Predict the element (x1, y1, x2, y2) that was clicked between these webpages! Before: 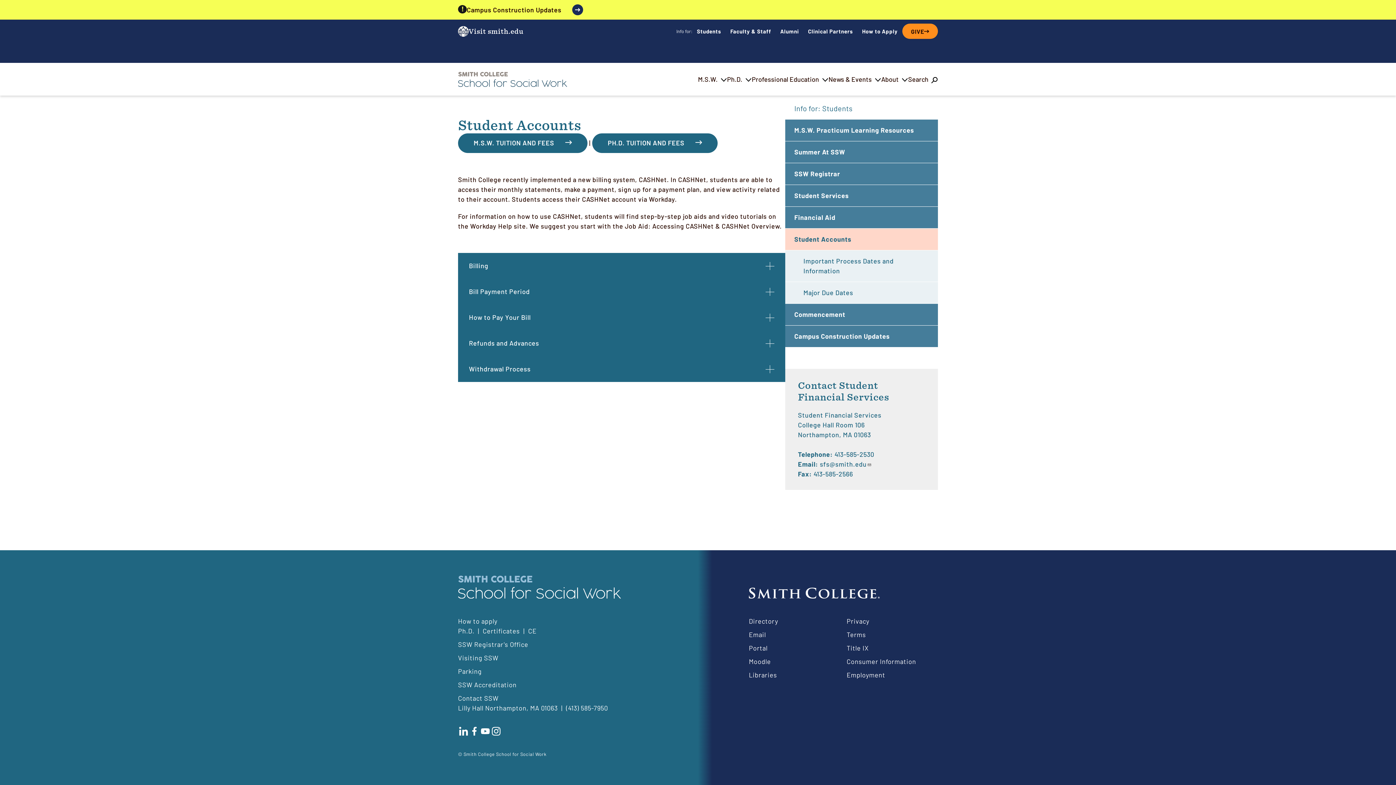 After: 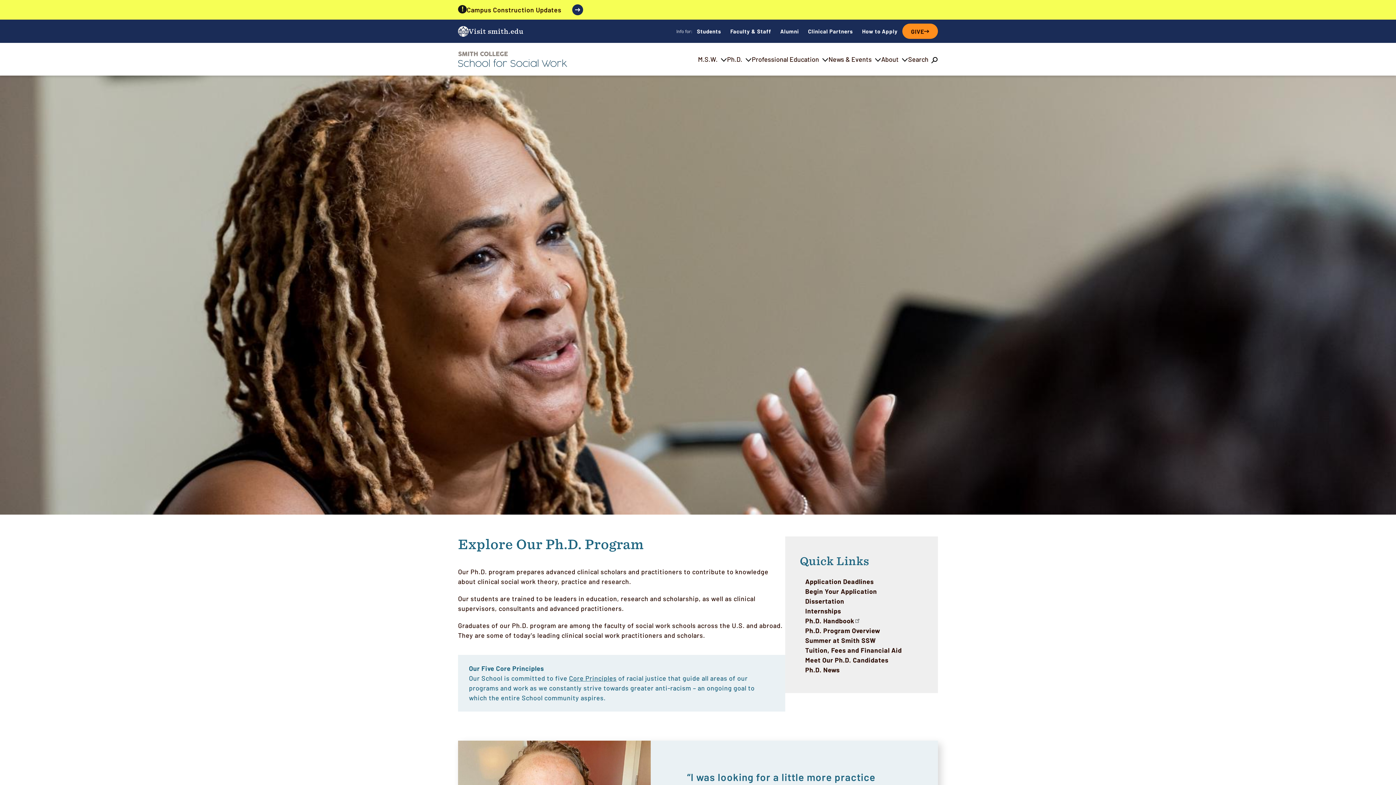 Action: label: Ph.D. bbox: (727, 63, 752, 95)